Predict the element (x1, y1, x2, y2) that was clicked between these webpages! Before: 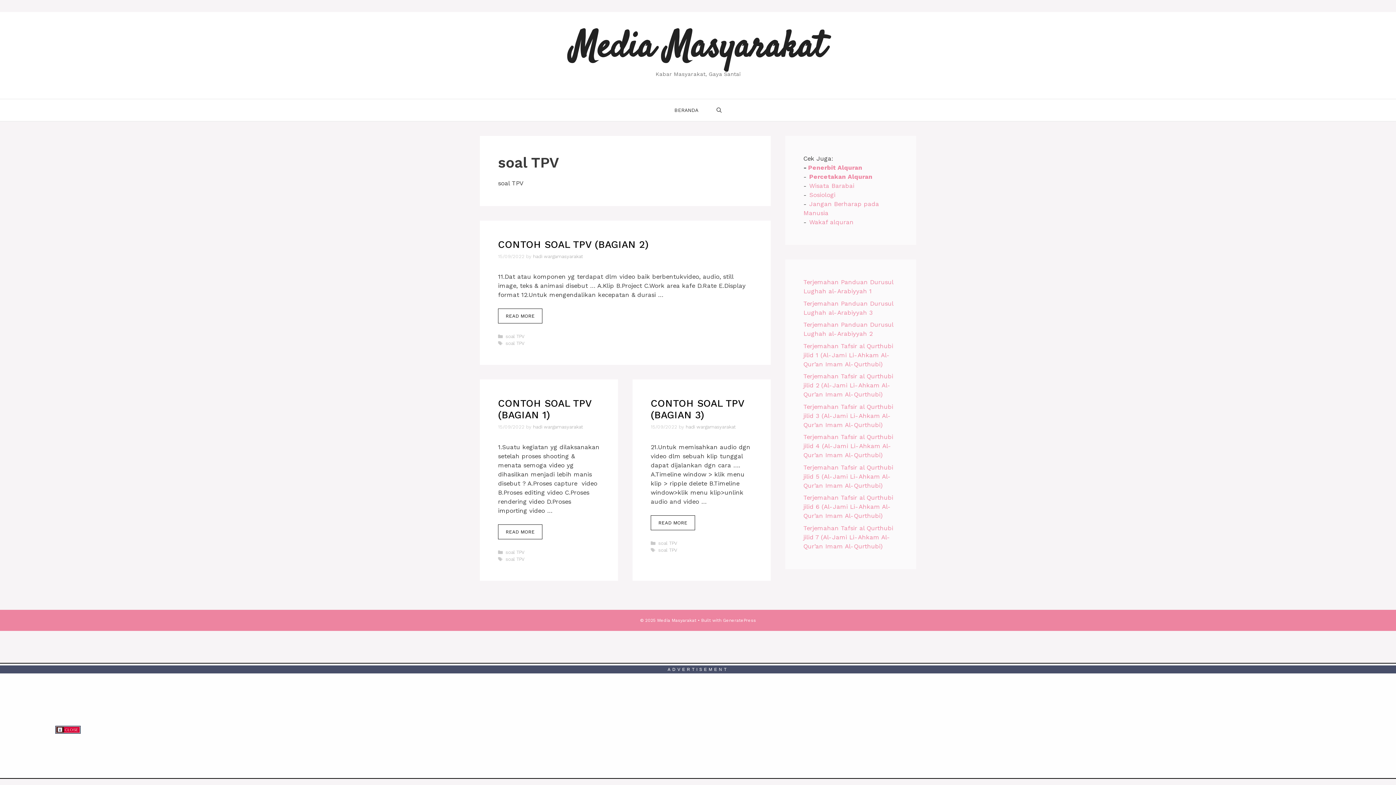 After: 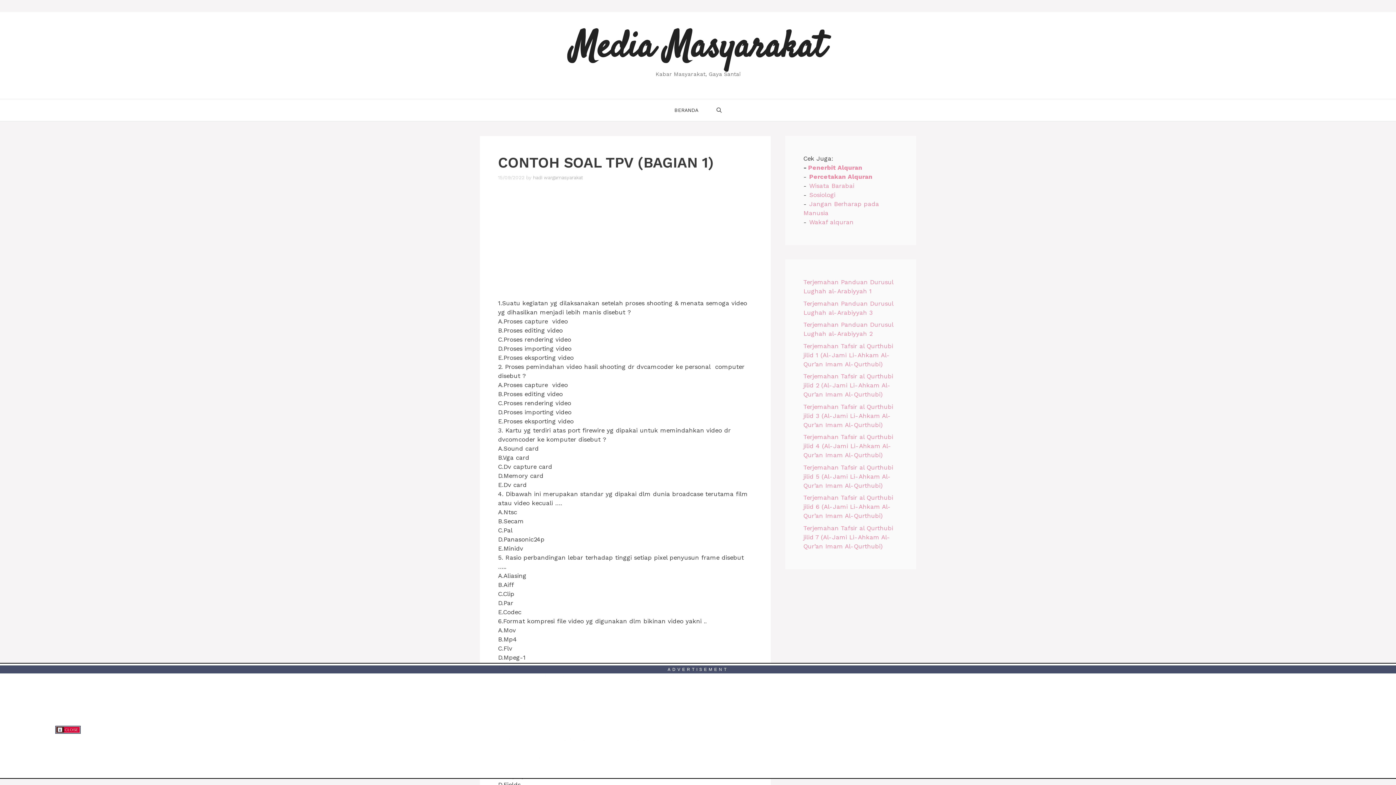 Action: bbox: (498, 397, 591, 421) label: CONTOH SOAL TPV (BAGIAN 1)